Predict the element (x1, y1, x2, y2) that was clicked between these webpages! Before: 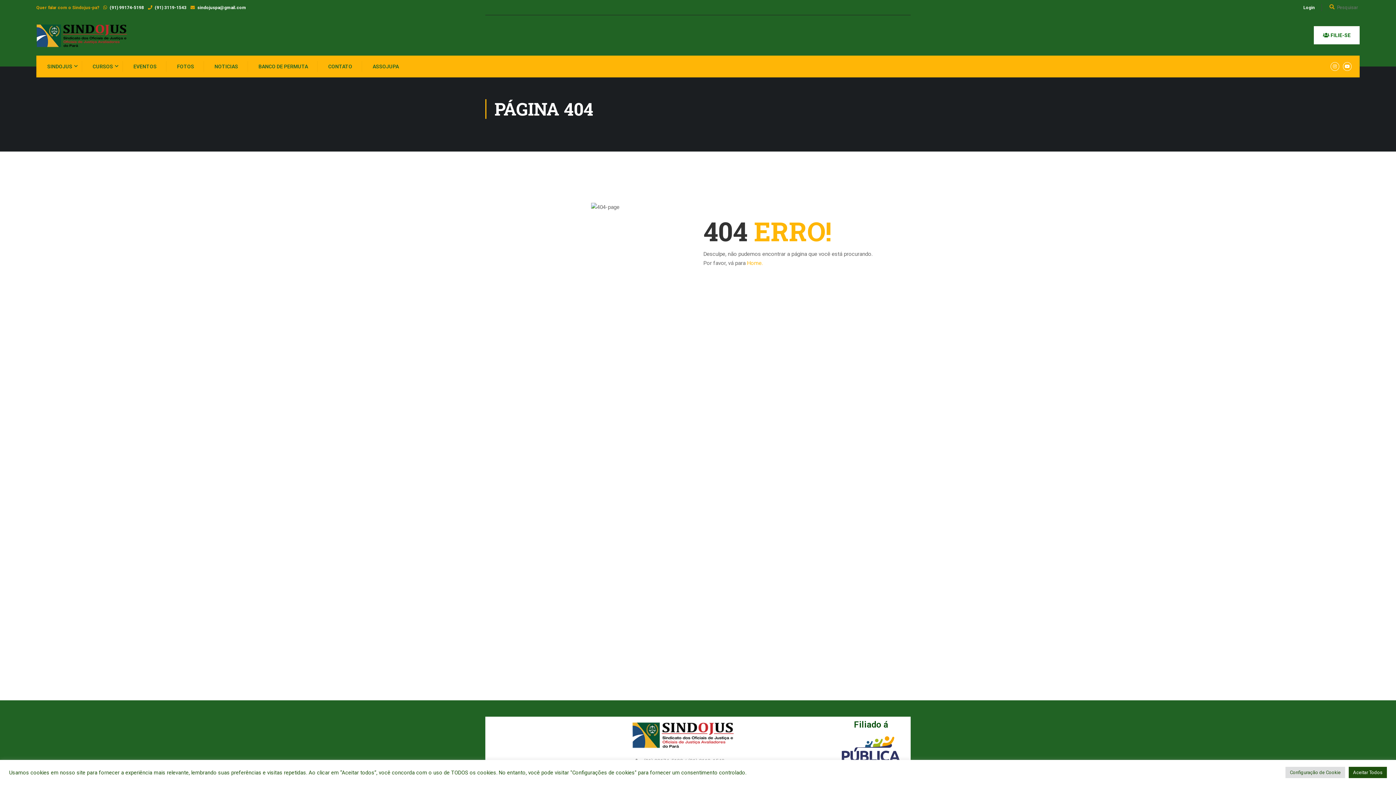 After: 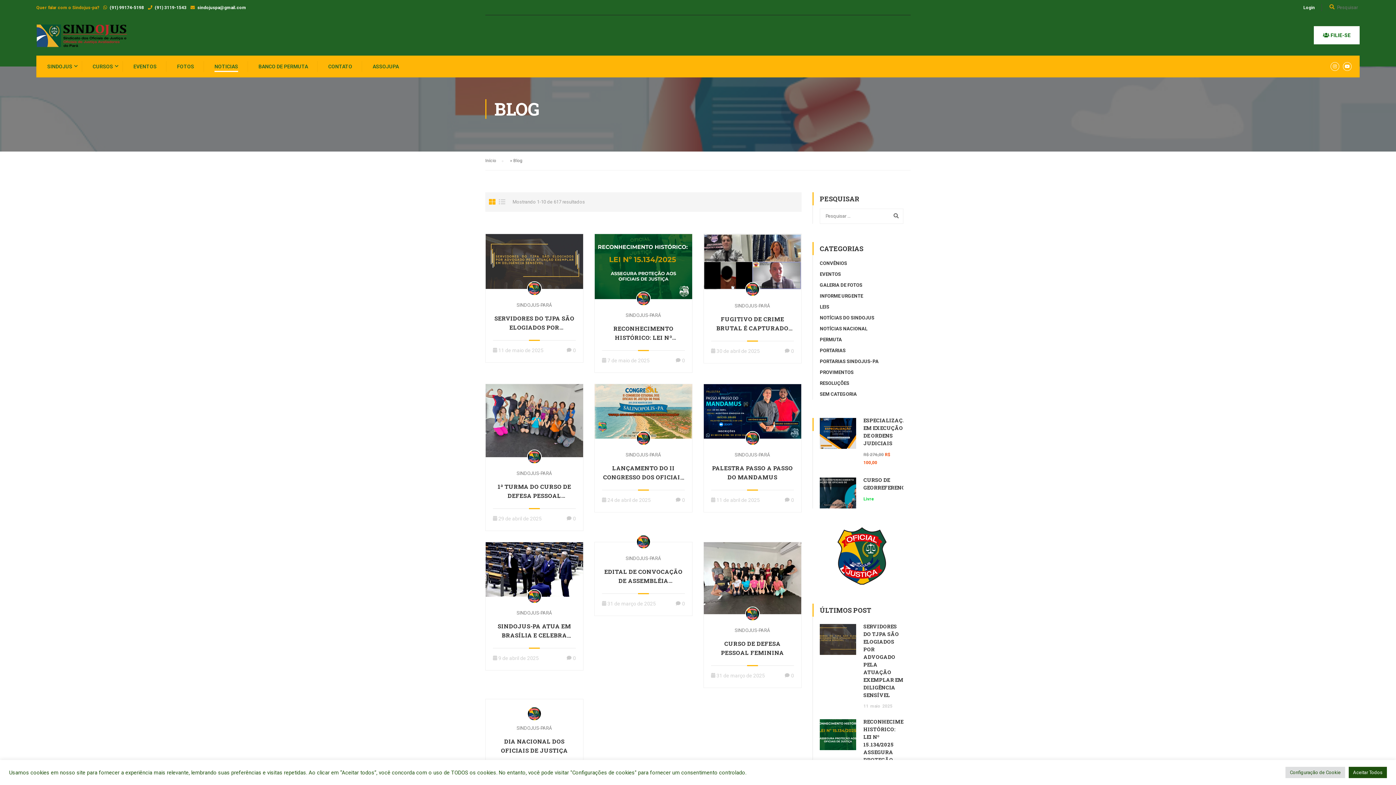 Action: bbox: (203, 55, 247, 77) label: NOTICIAS